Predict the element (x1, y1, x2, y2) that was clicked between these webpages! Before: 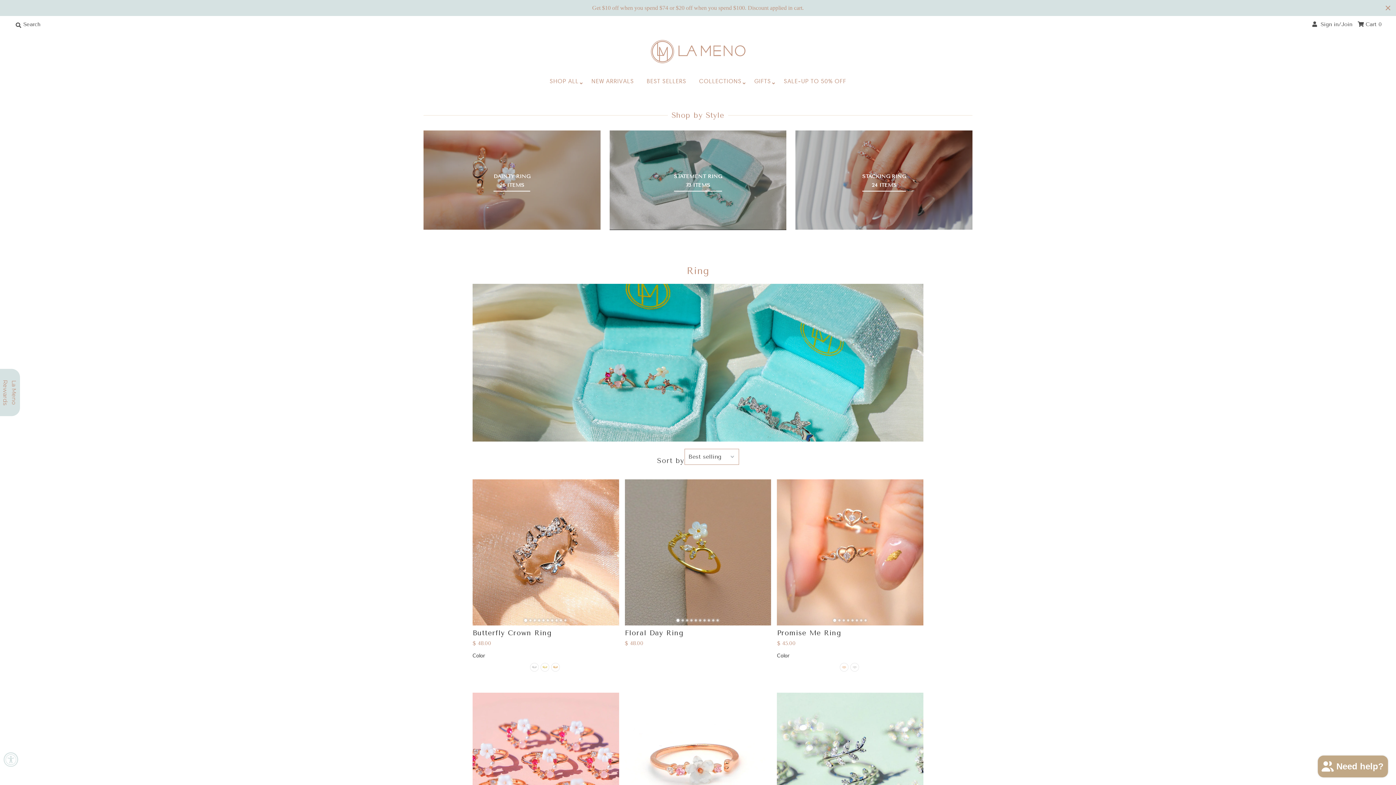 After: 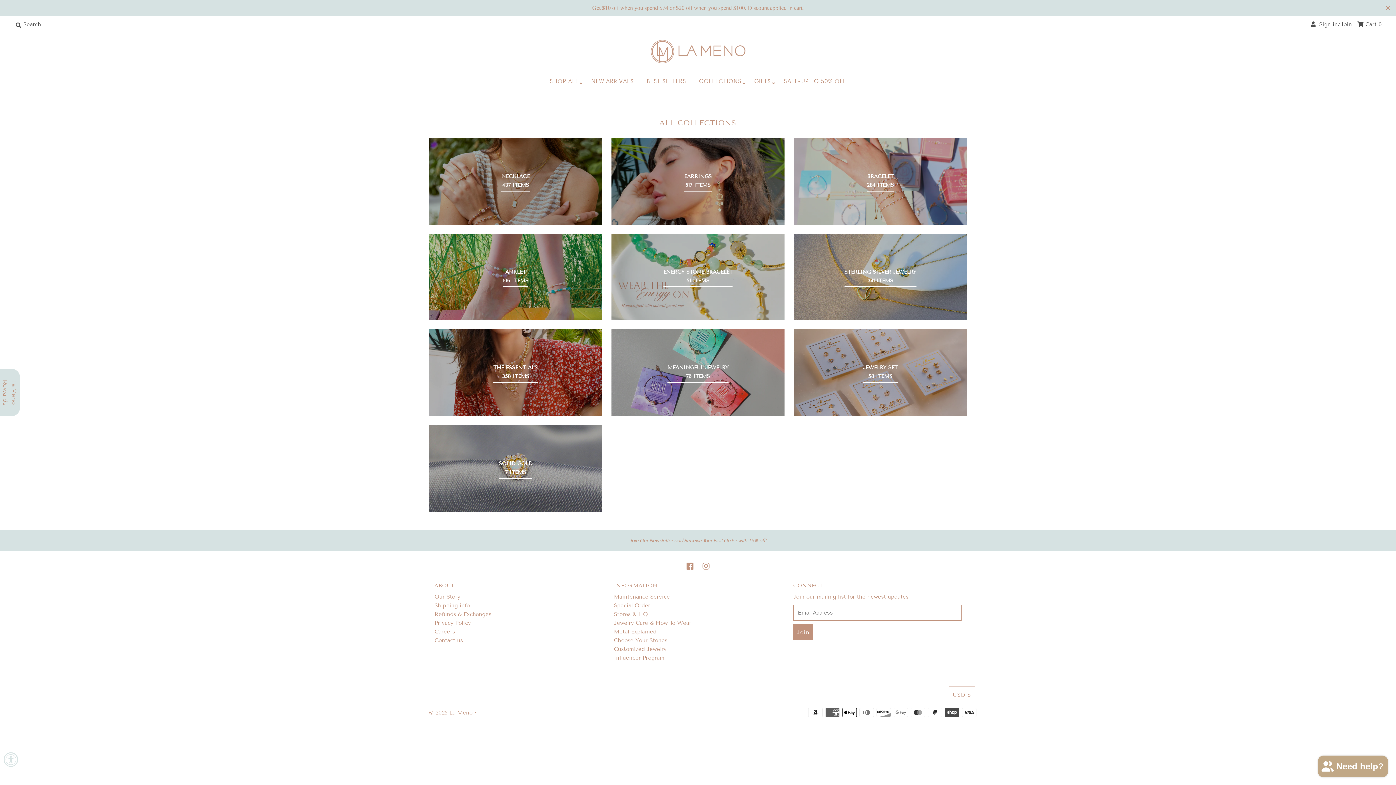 Action: label: COLLECTIONS bbox: (693, 57, 747, 73)